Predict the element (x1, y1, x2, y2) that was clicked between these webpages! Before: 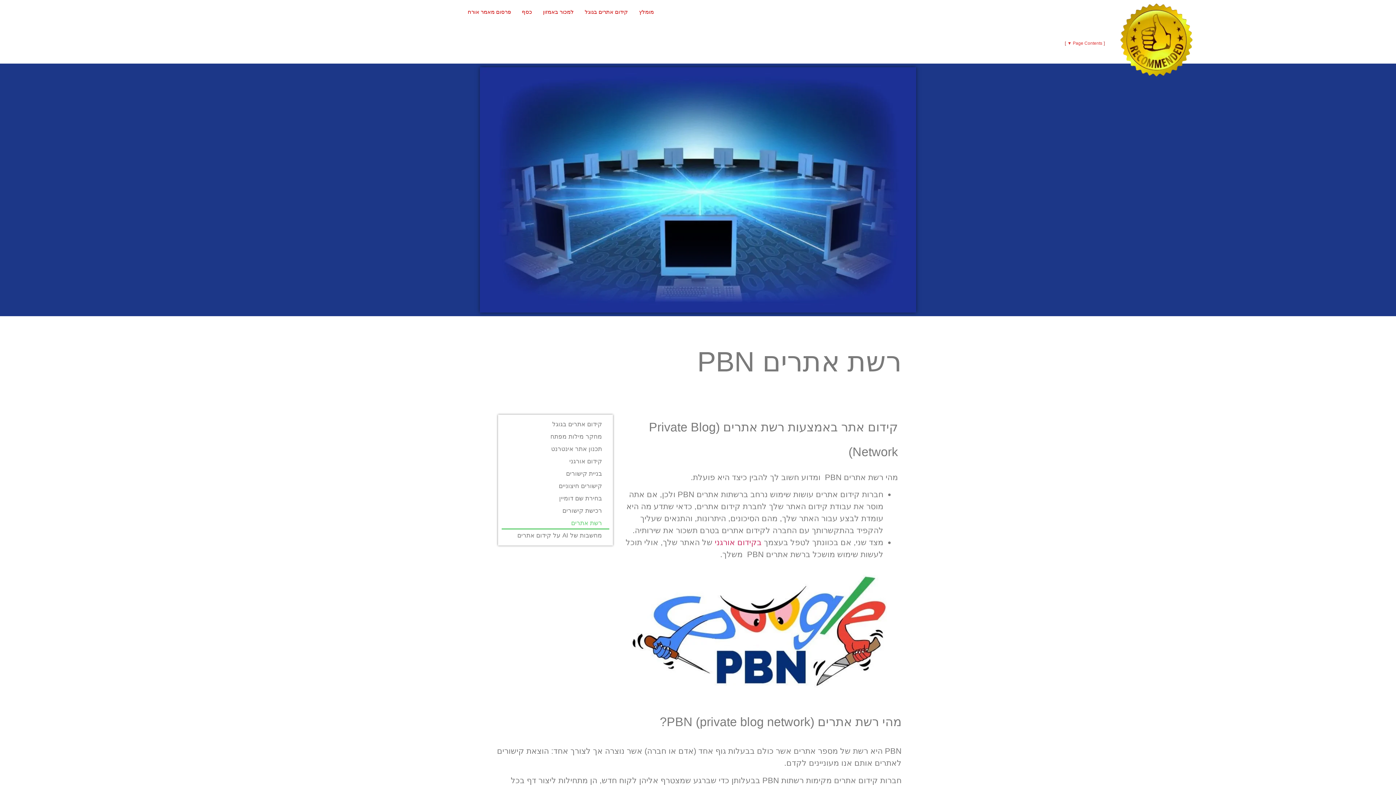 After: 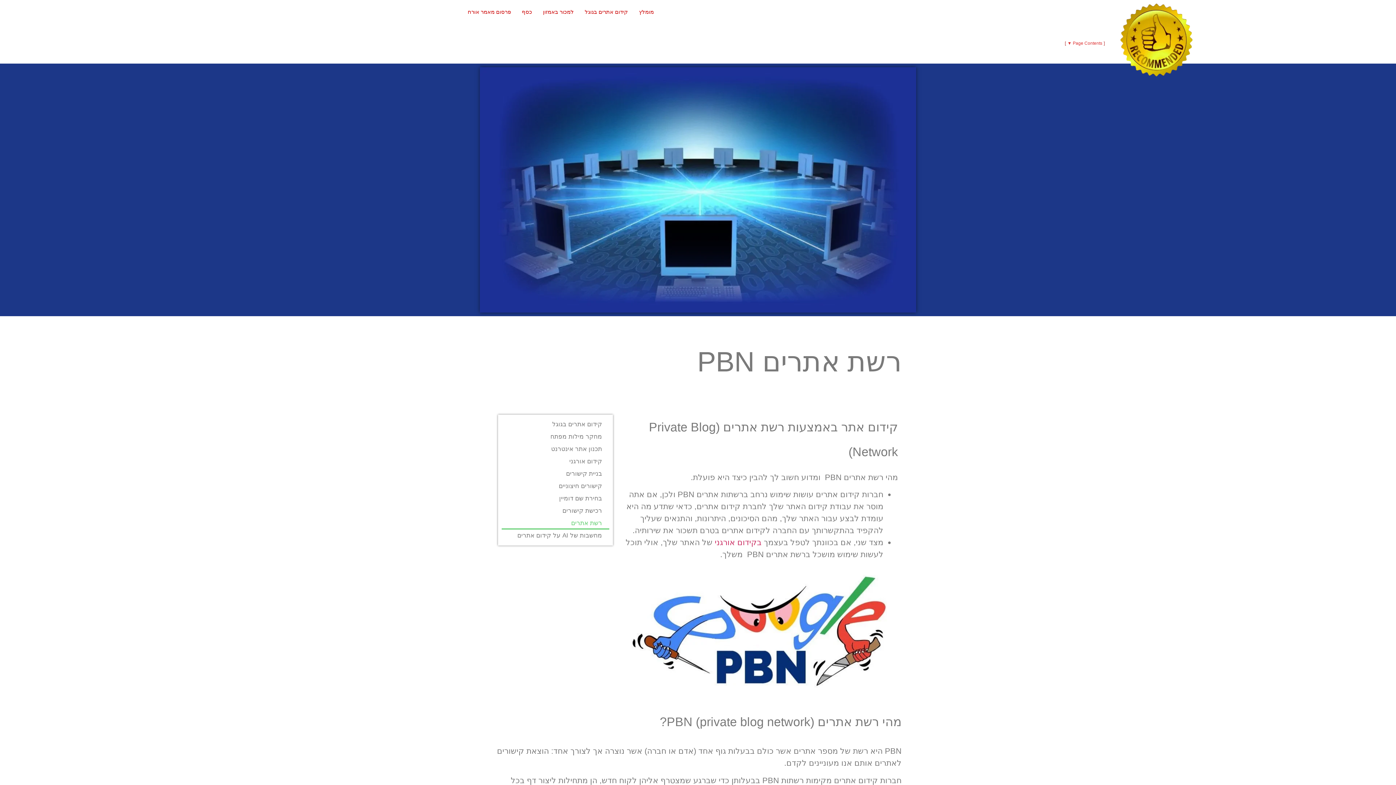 Action: label: רשת אתרים bbox: (501, 517, 609, 529)